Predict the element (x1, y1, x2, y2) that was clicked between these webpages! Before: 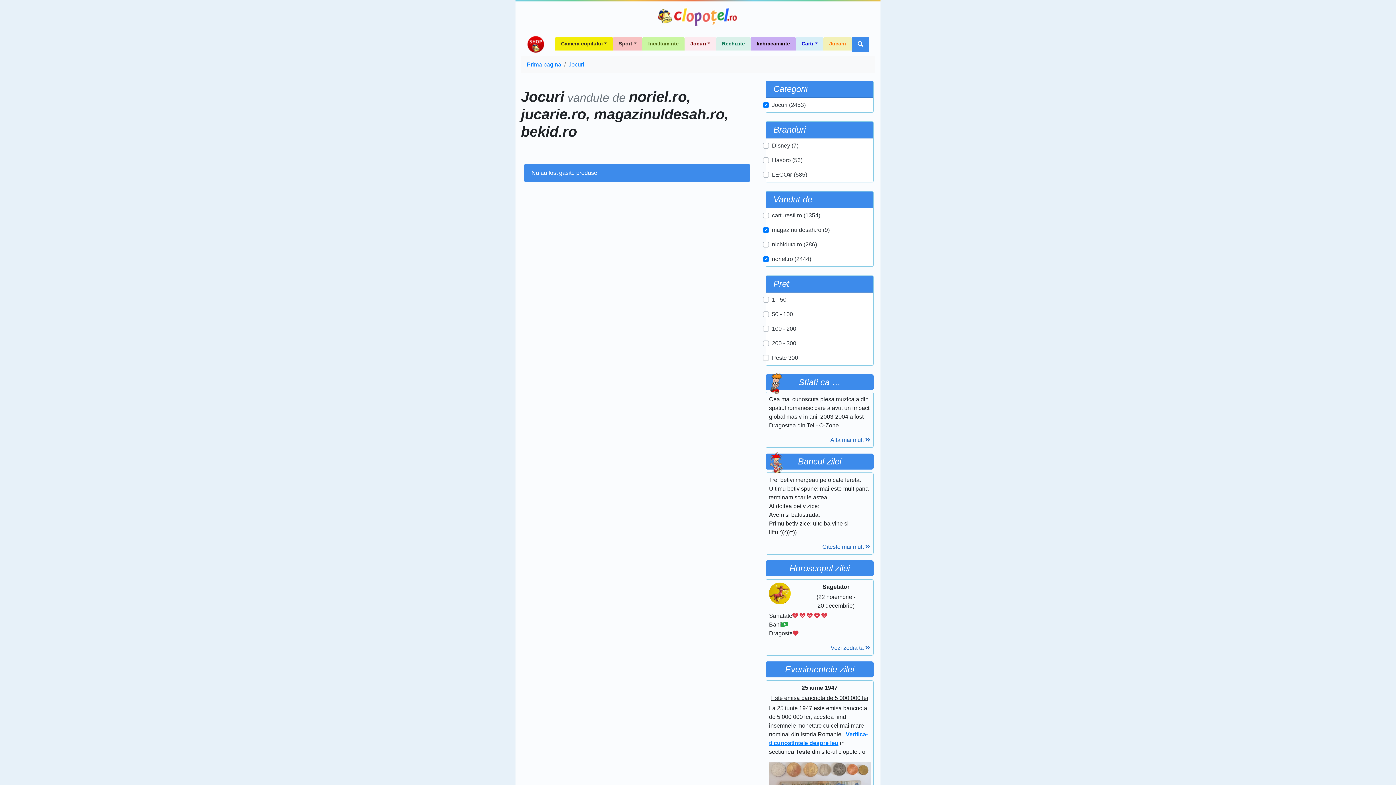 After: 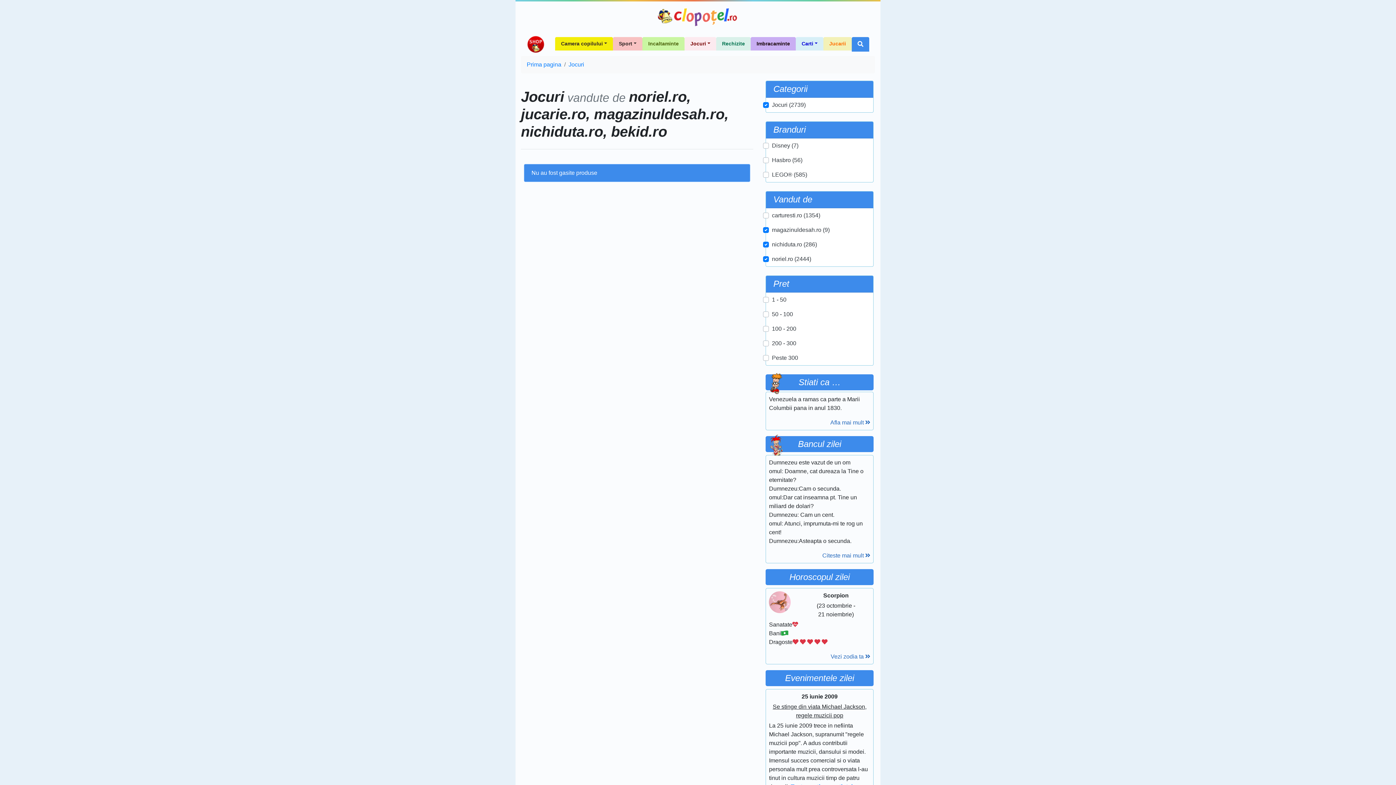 Action: bbox: (772, 332, 817, 338) label: nichiduta.ro (286)